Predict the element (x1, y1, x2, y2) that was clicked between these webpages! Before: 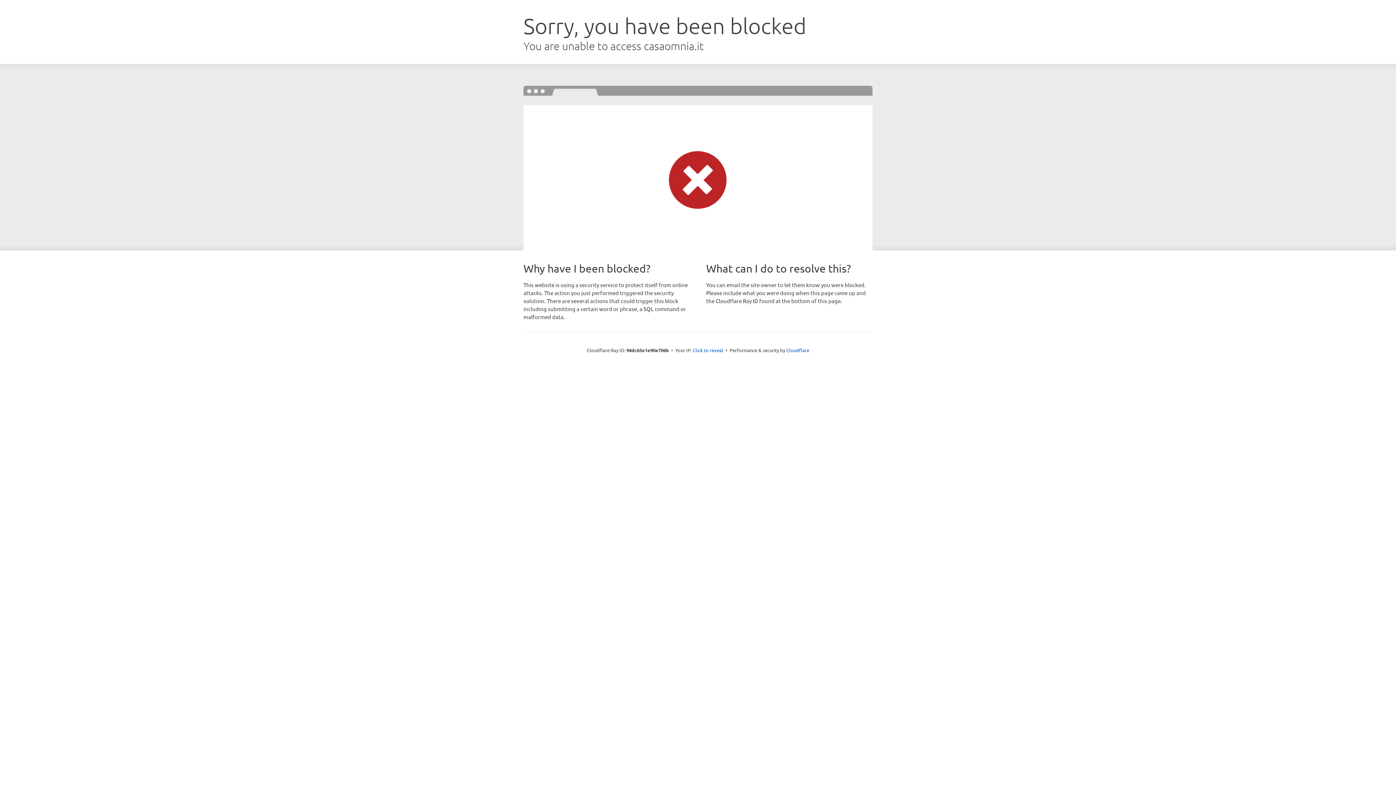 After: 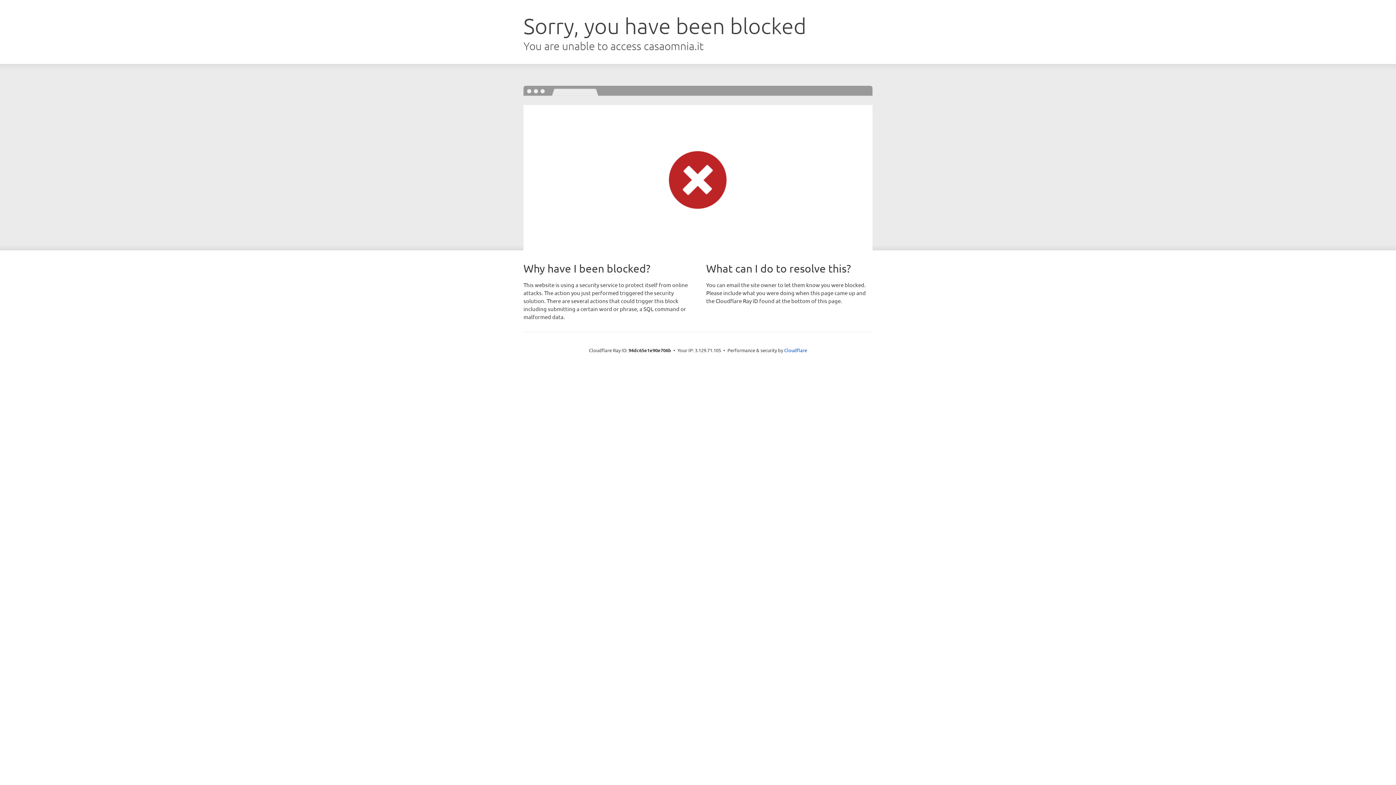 Action: label: Click to reveal bbox: (692, 346, 723, 353)